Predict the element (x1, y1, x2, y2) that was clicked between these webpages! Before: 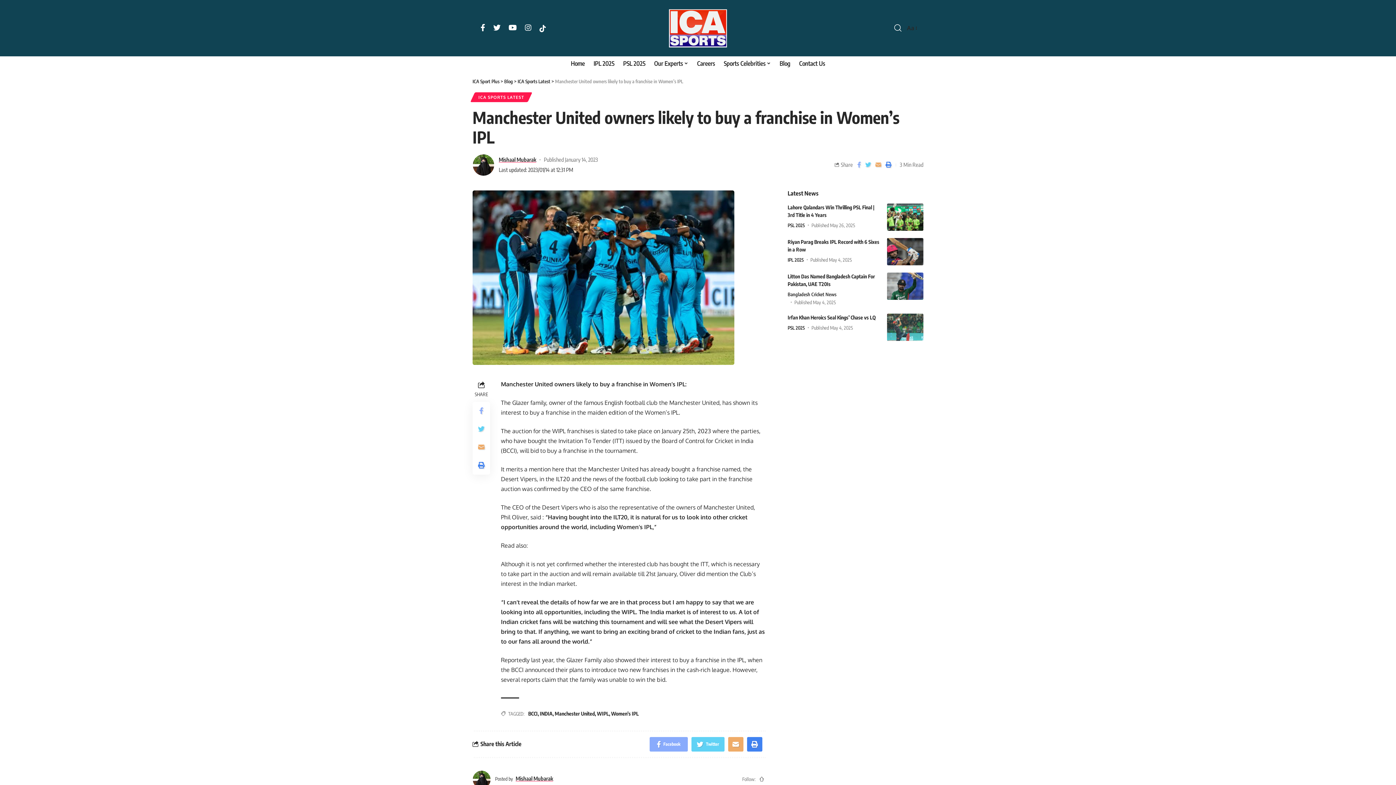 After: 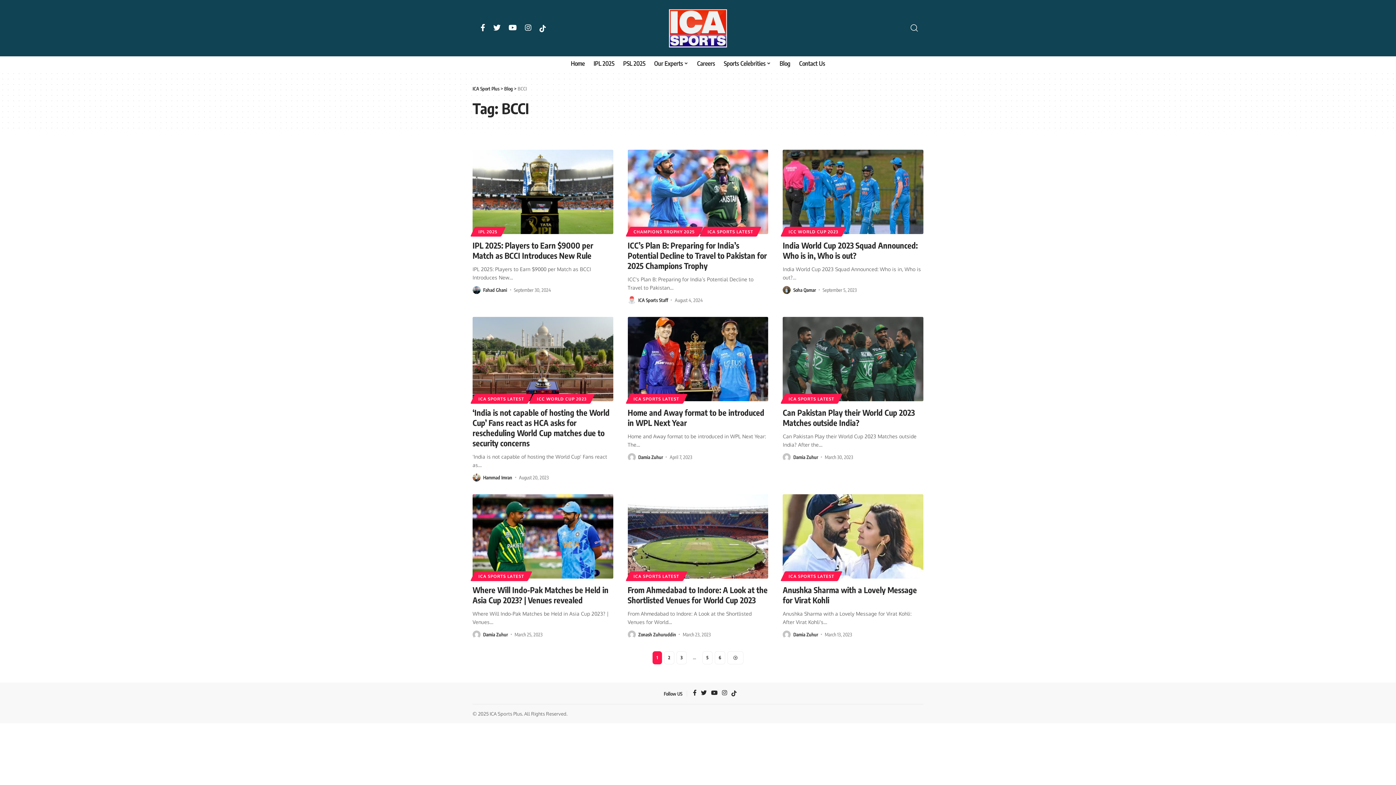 Action: label: BCCI bbox: (528, 711, 537, 717)